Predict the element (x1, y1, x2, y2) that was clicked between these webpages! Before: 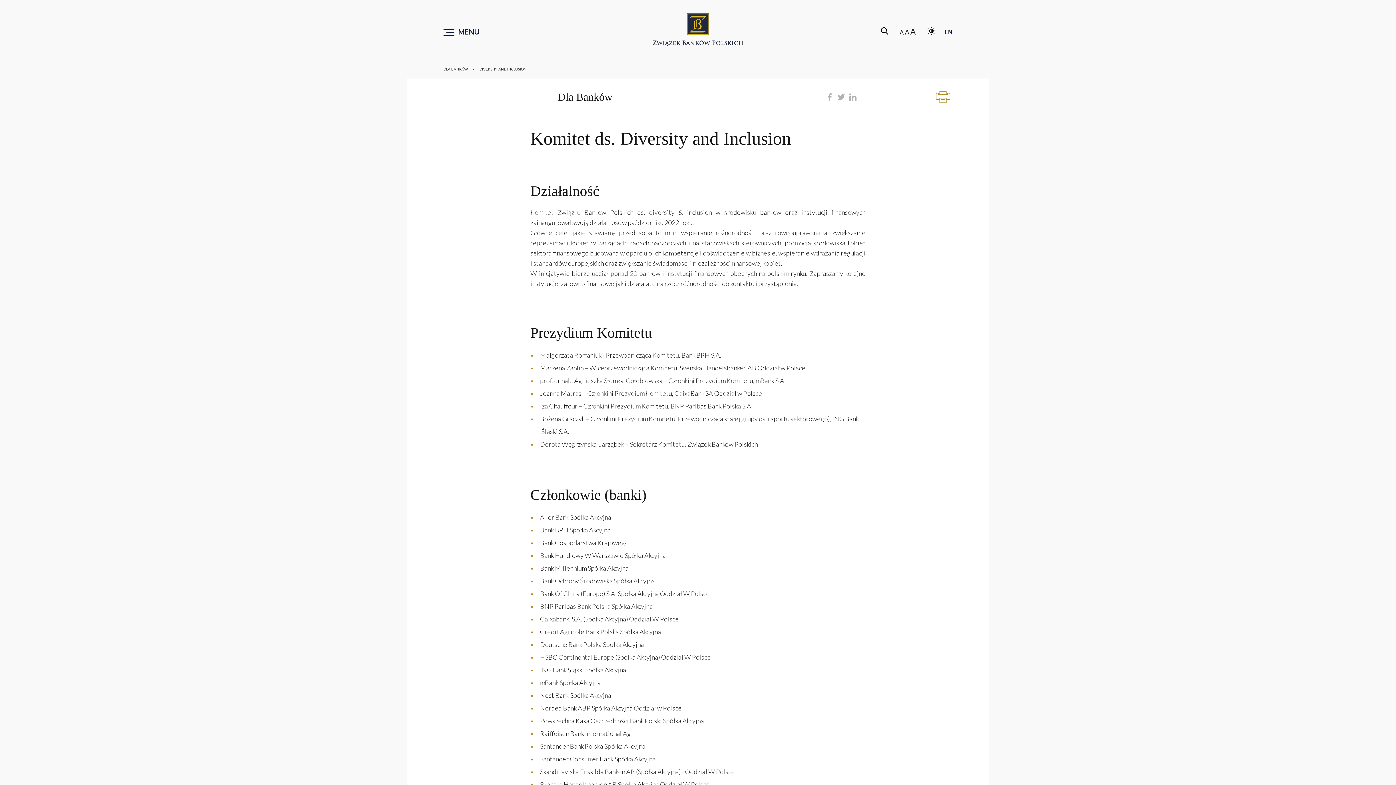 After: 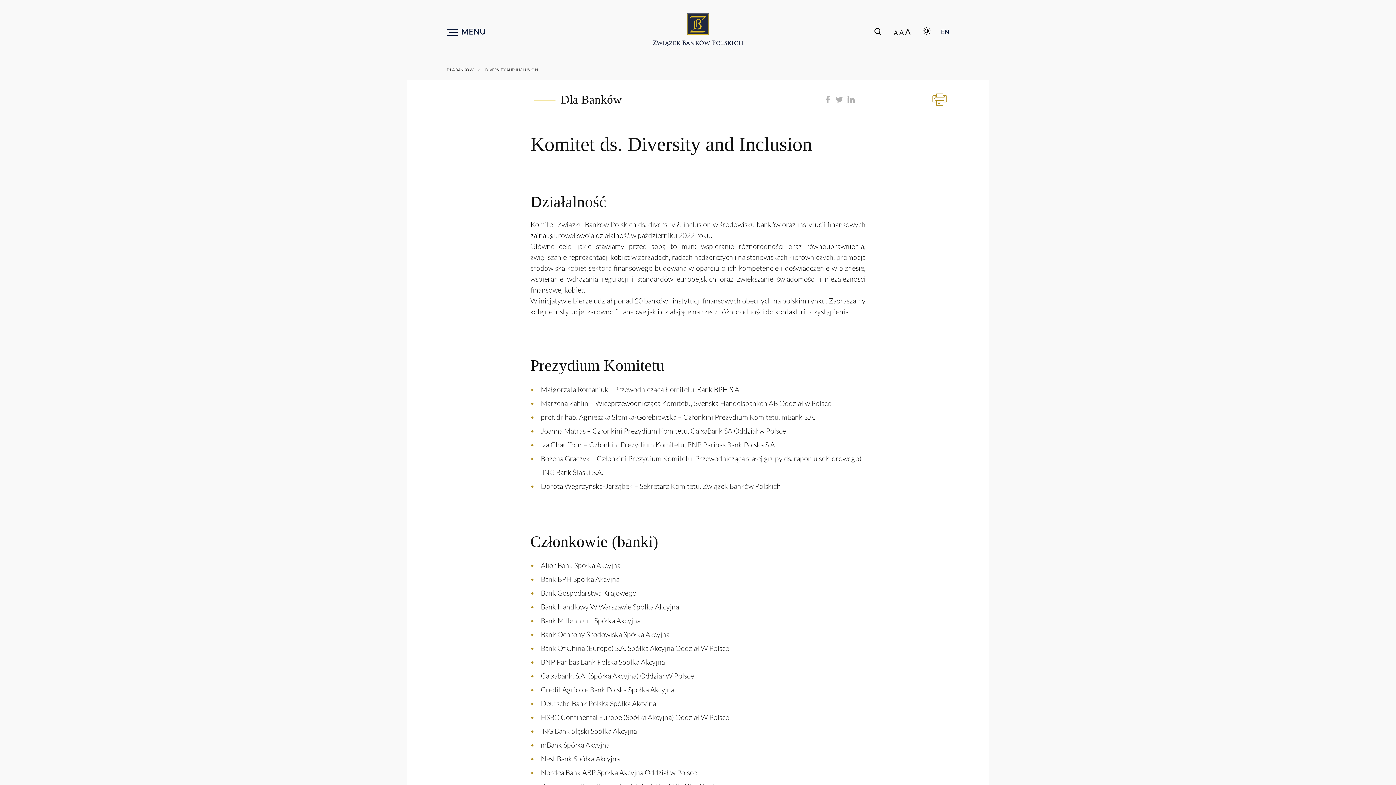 Action: bbox: (897, 26, 918, 36) label: A A A
Domyślna czcionka